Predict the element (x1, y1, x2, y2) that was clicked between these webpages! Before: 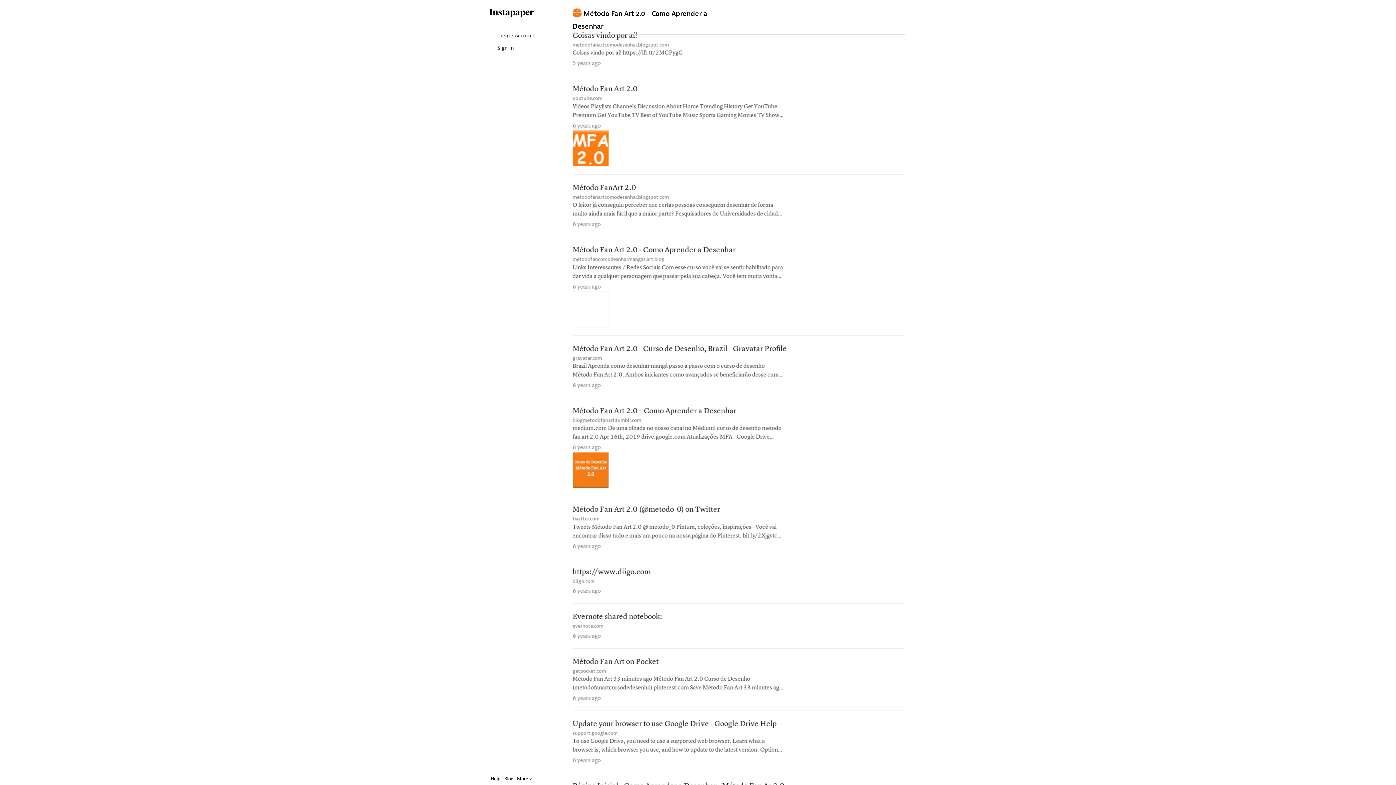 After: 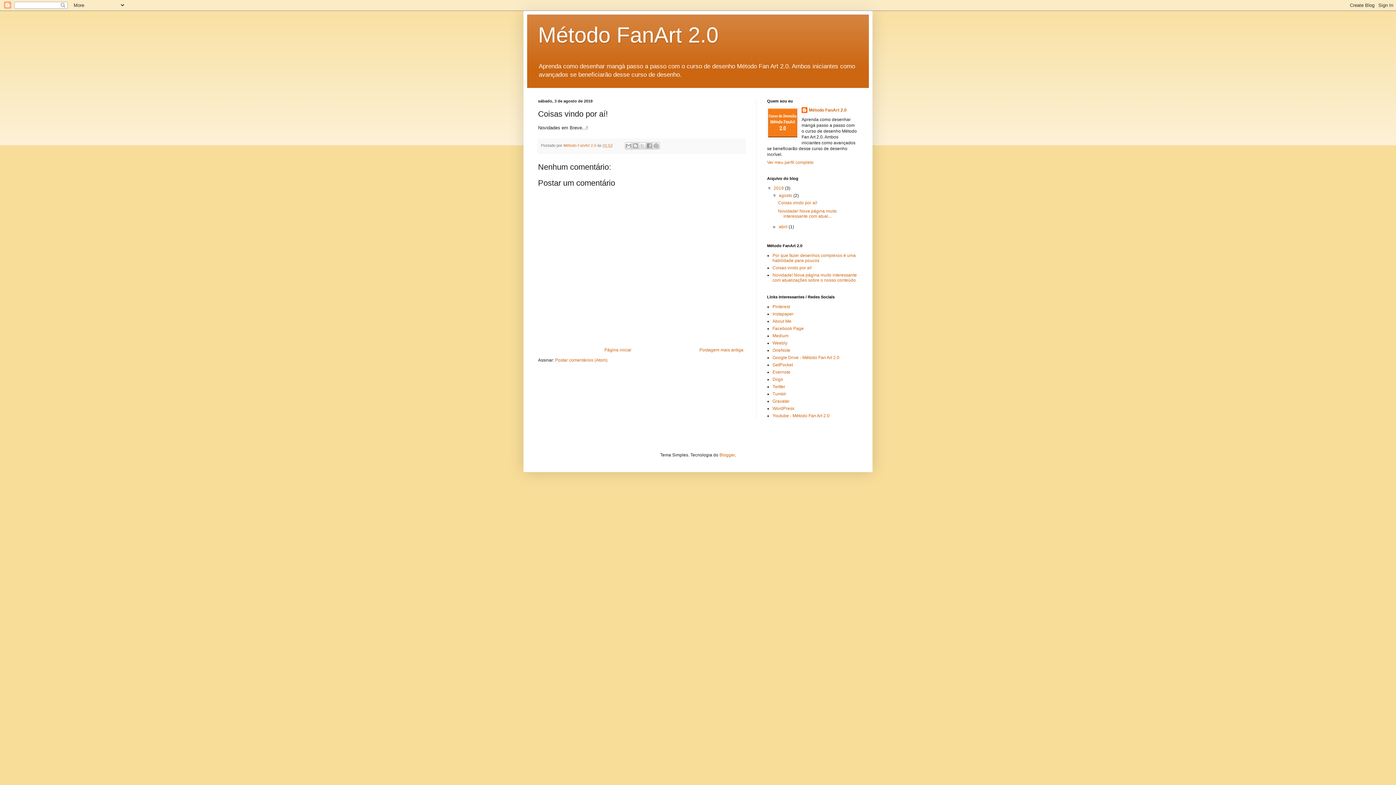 Action: bbox: (572, 30, 637, 41) label: Coisas vindo por aí!